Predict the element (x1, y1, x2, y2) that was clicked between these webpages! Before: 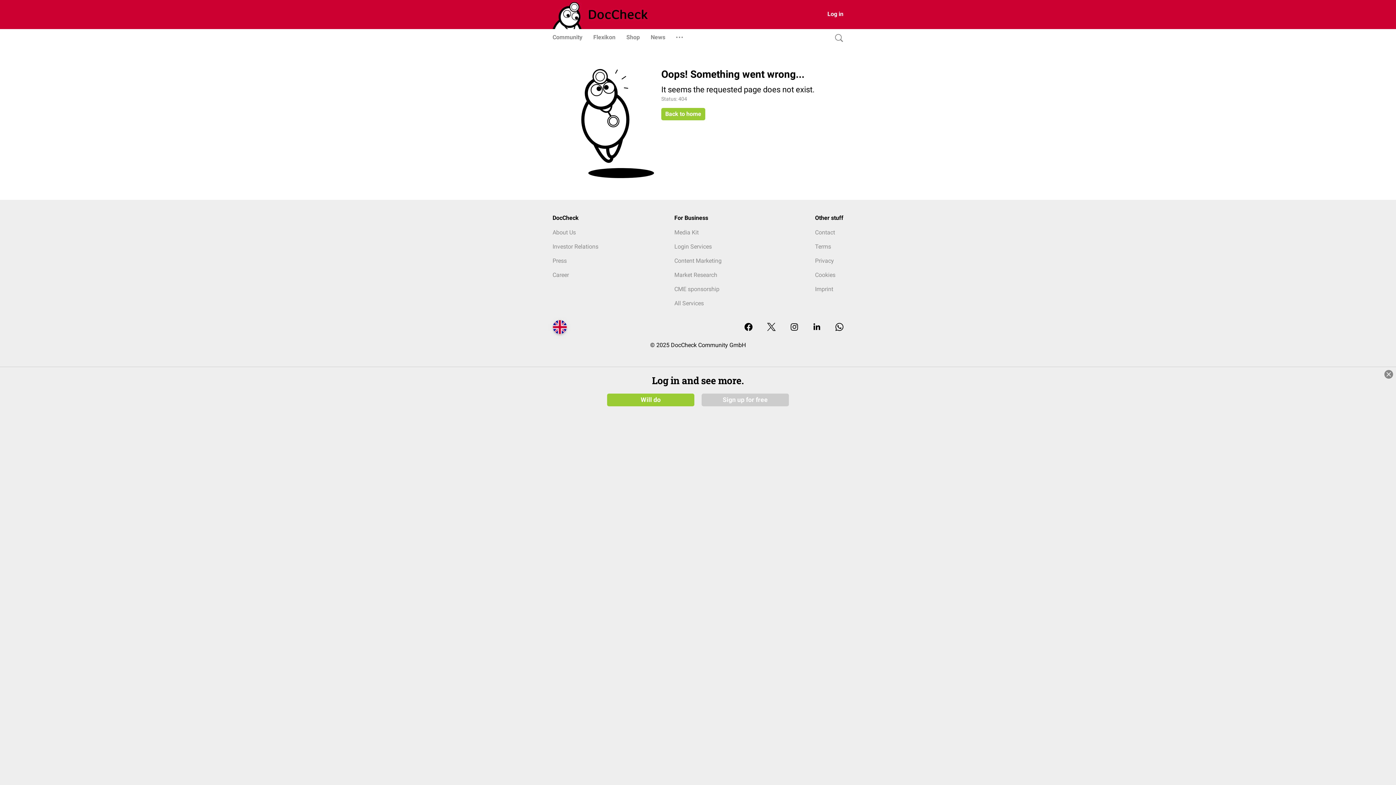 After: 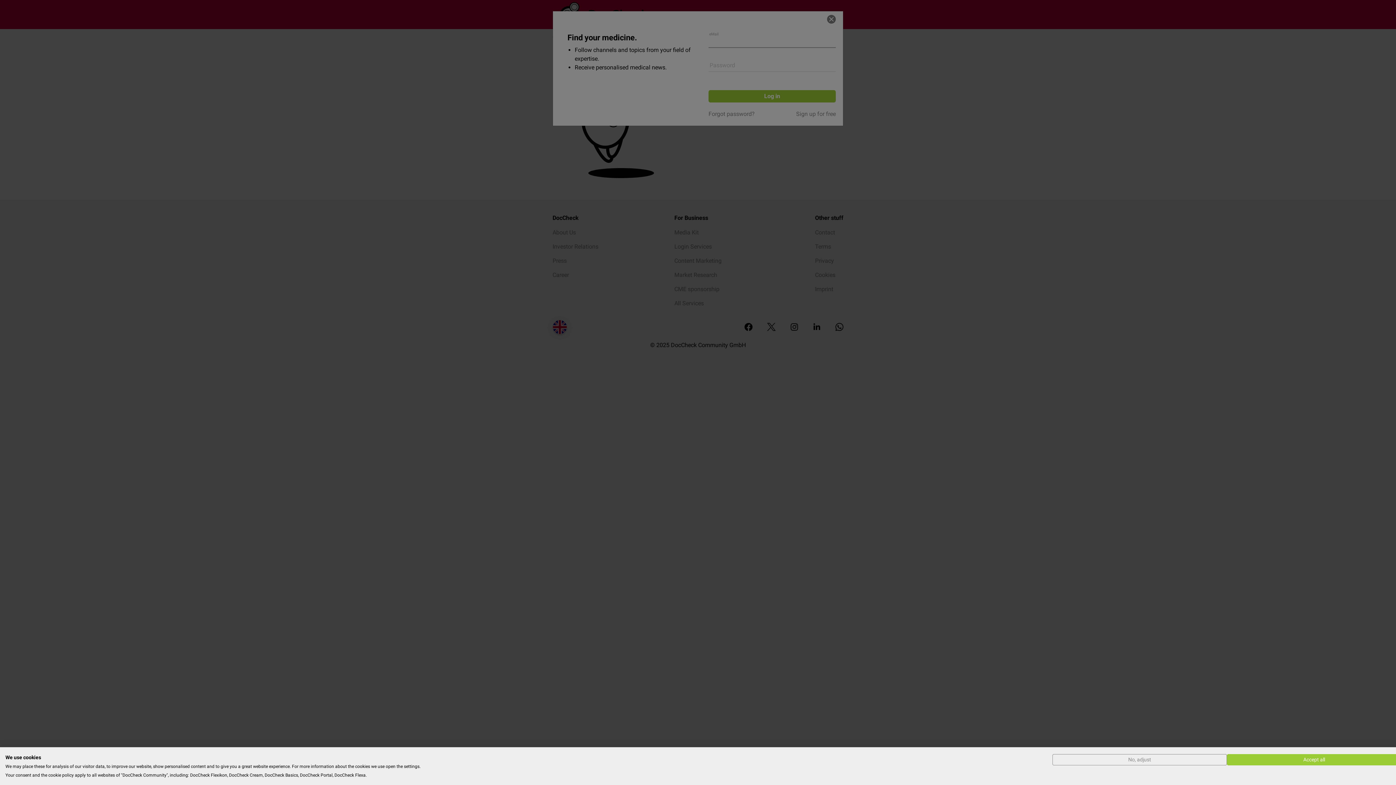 Action: bbox: (827, 10, 843, 18) label: Log in